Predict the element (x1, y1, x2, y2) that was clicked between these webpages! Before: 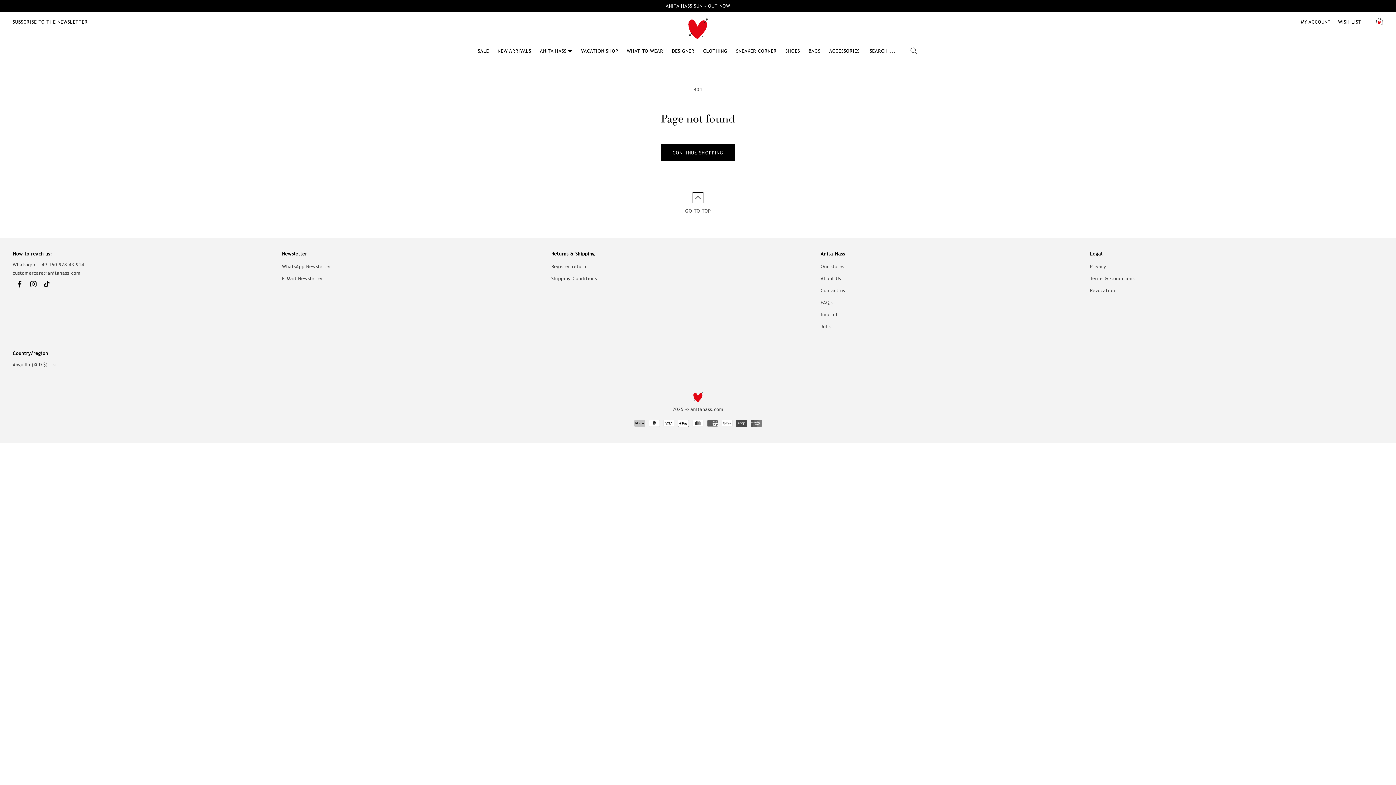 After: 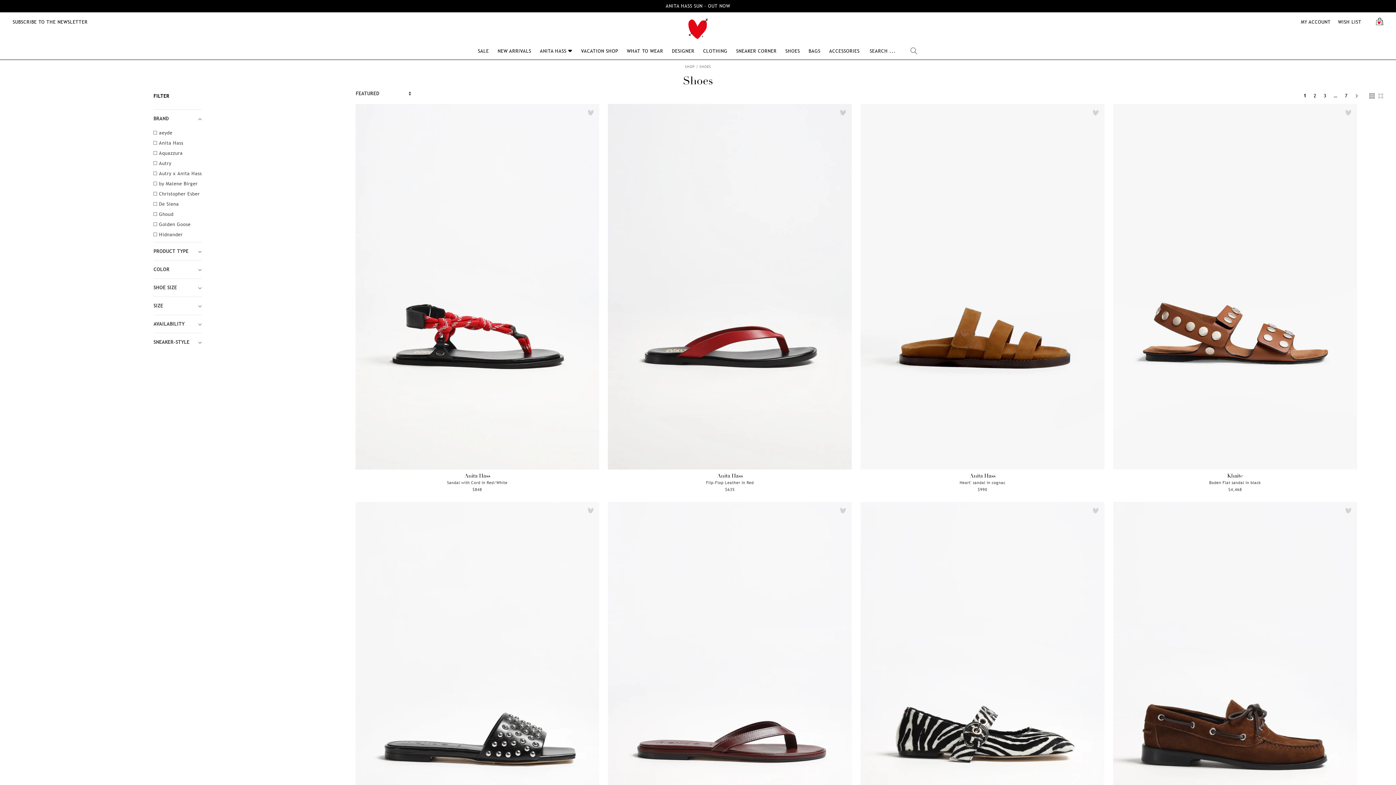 Action: label: SHOES bbox: (781, 42, 804, 59)